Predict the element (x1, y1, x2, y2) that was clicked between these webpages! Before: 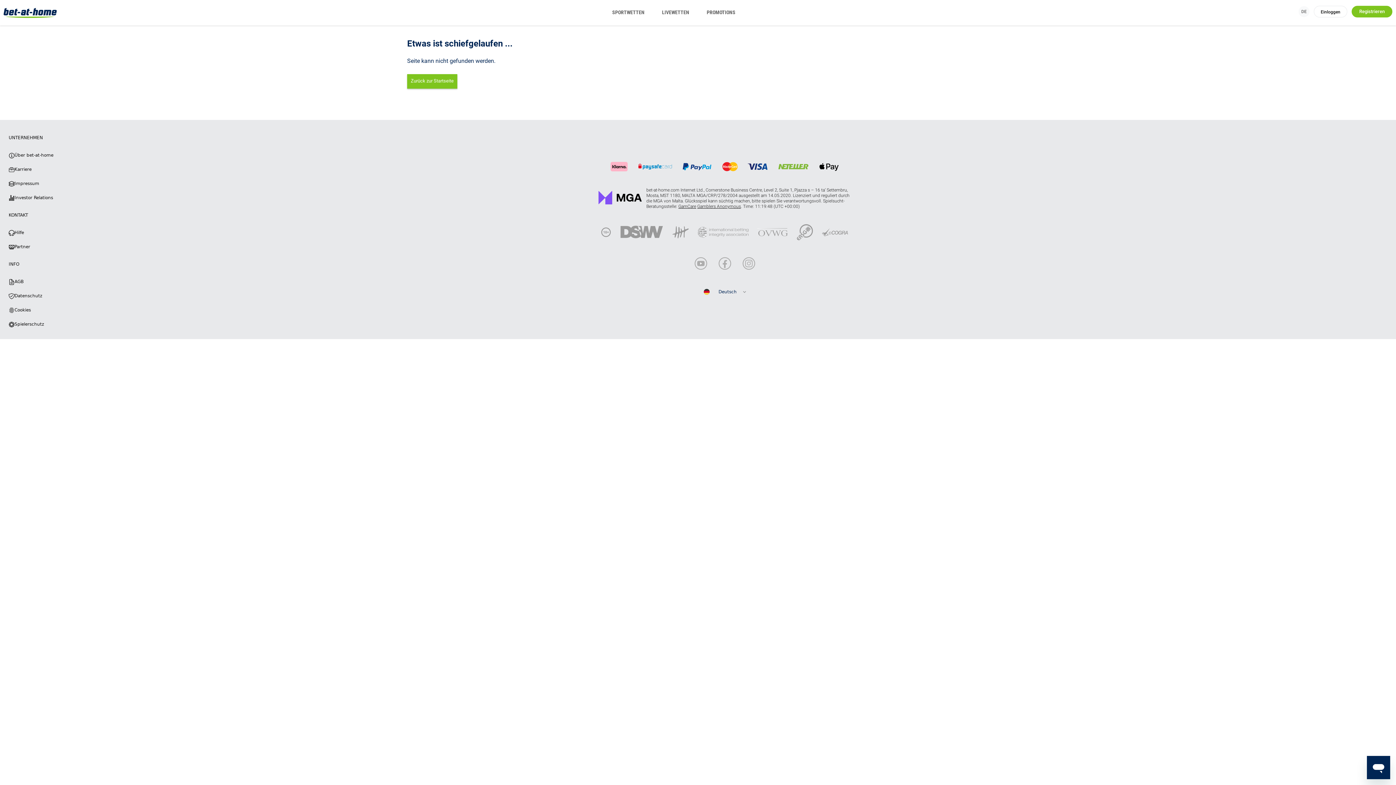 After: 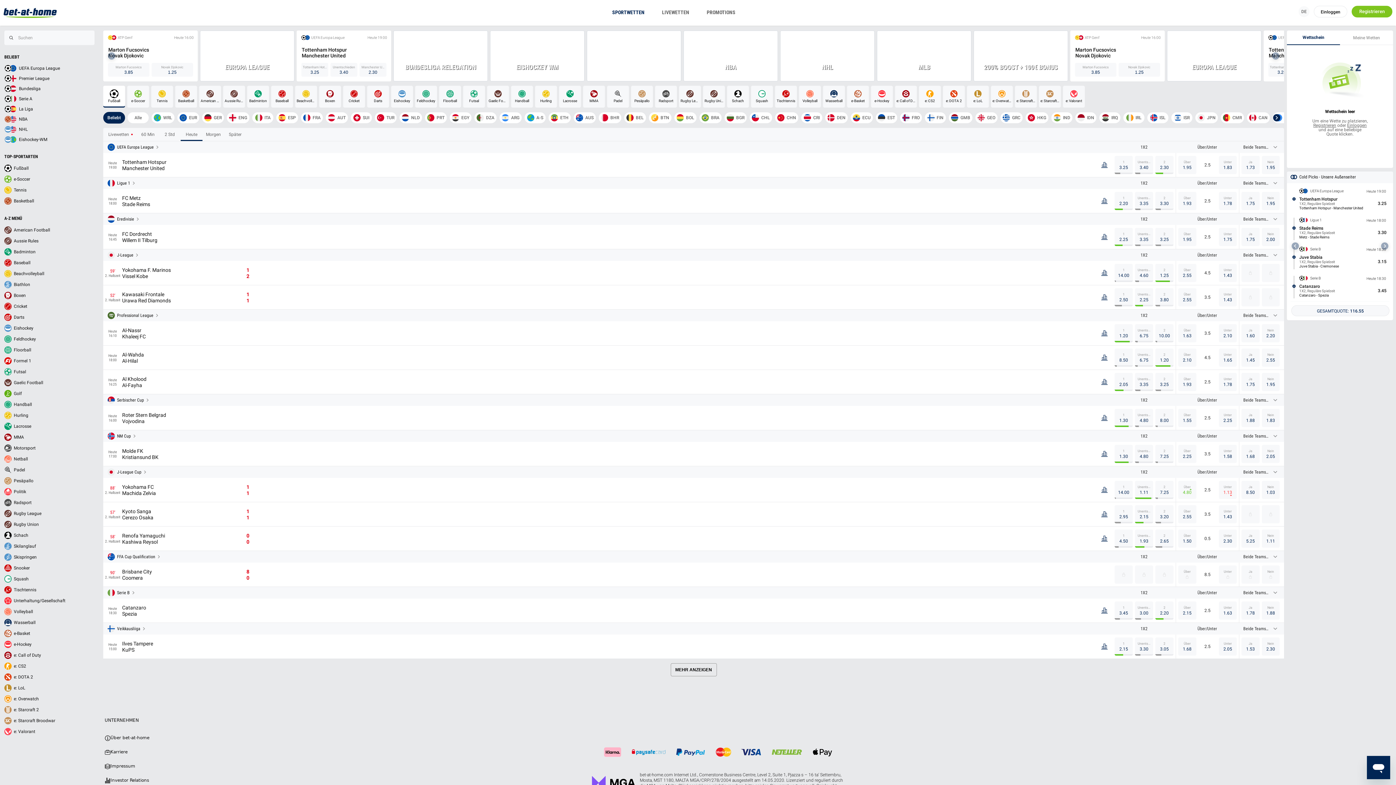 Action: bbox: (407, 74, 458, 88) label: Zurück zur Startseite